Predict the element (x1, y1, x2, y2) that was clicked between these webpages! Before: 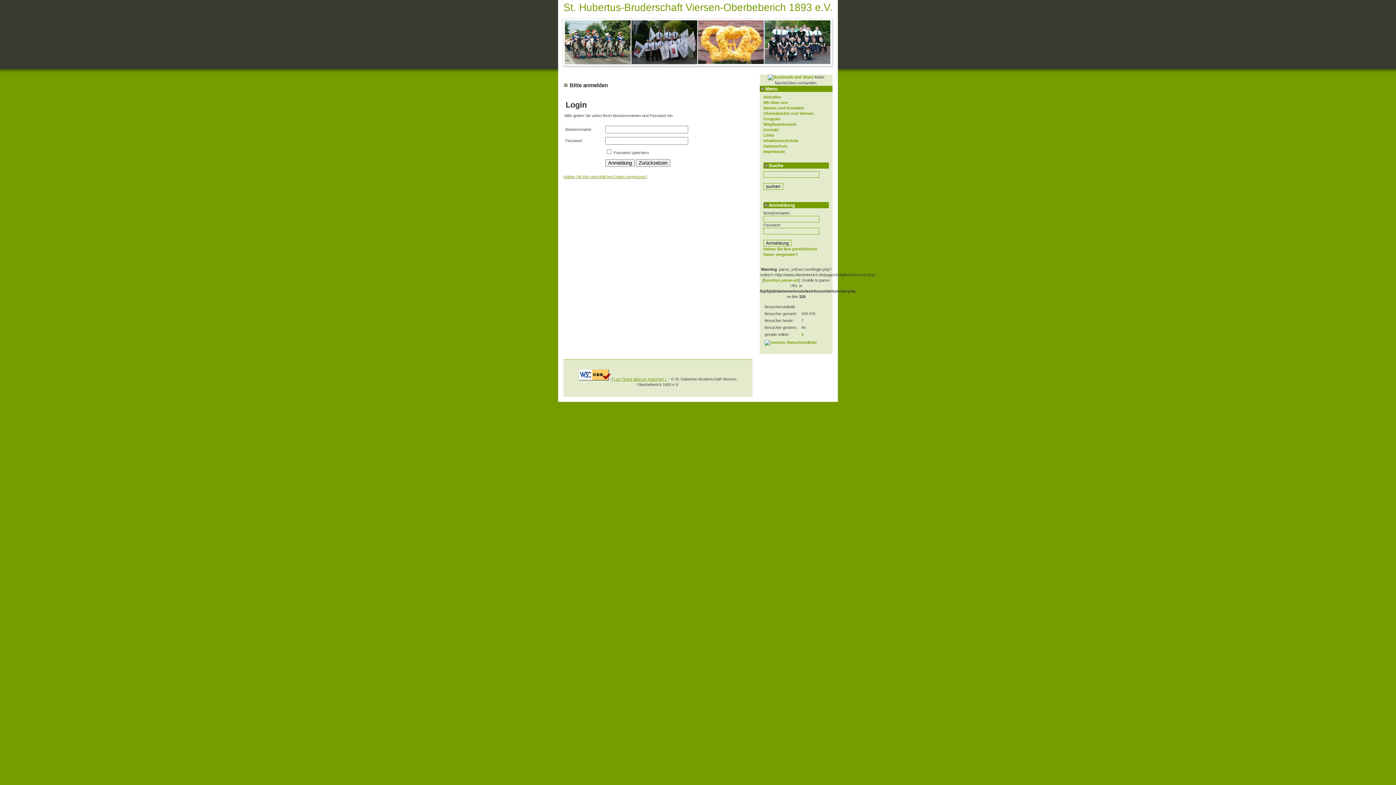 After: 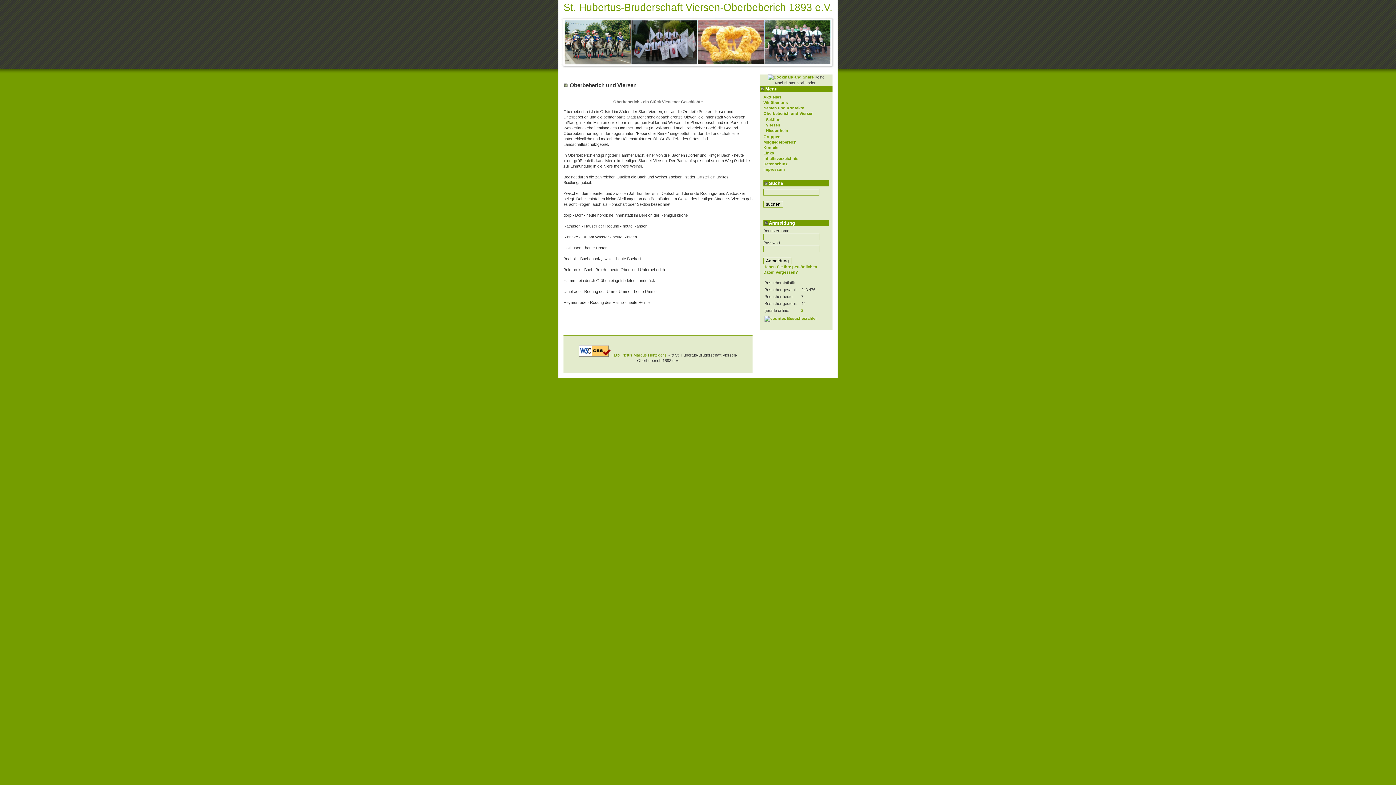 Action: bbox: (763, 111, 813, 115) label: Oberbeberich und Viersen